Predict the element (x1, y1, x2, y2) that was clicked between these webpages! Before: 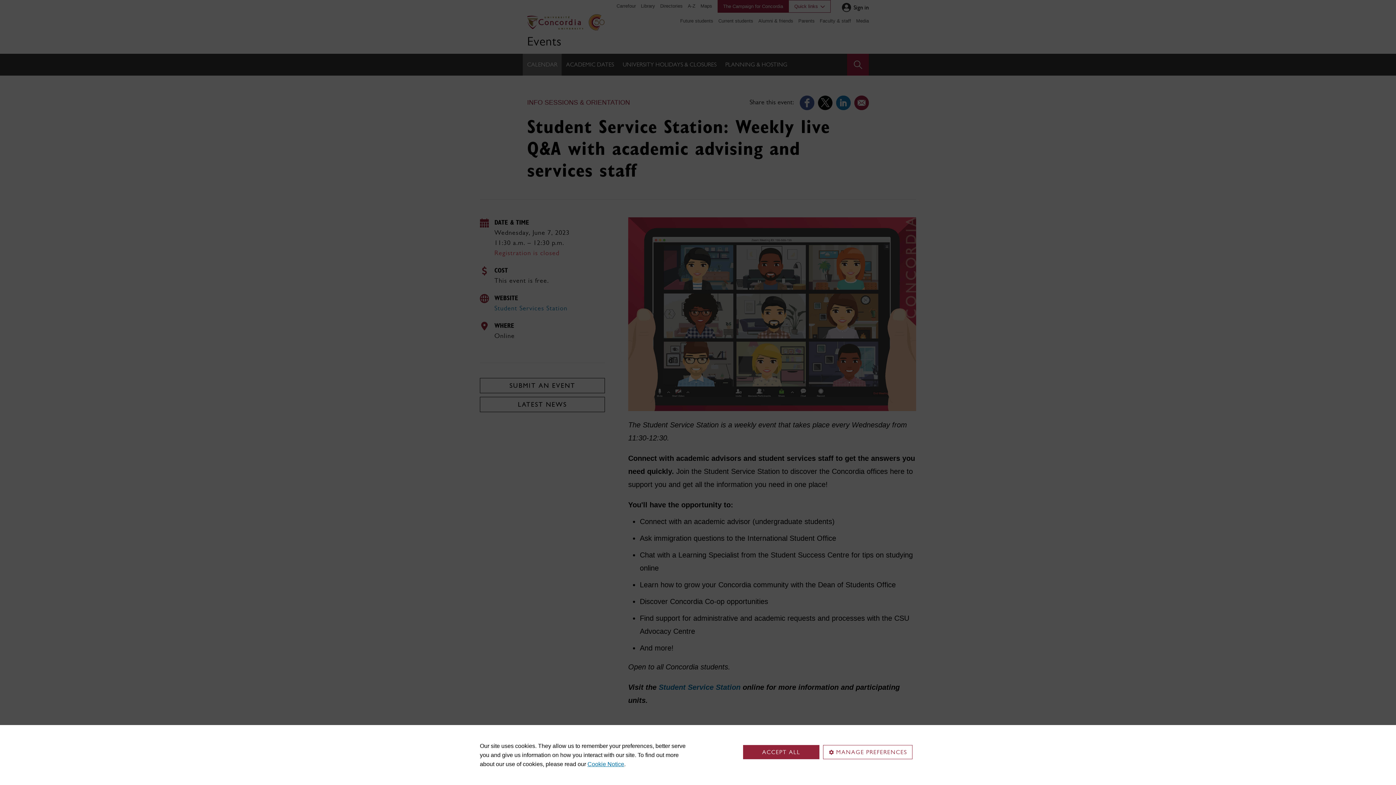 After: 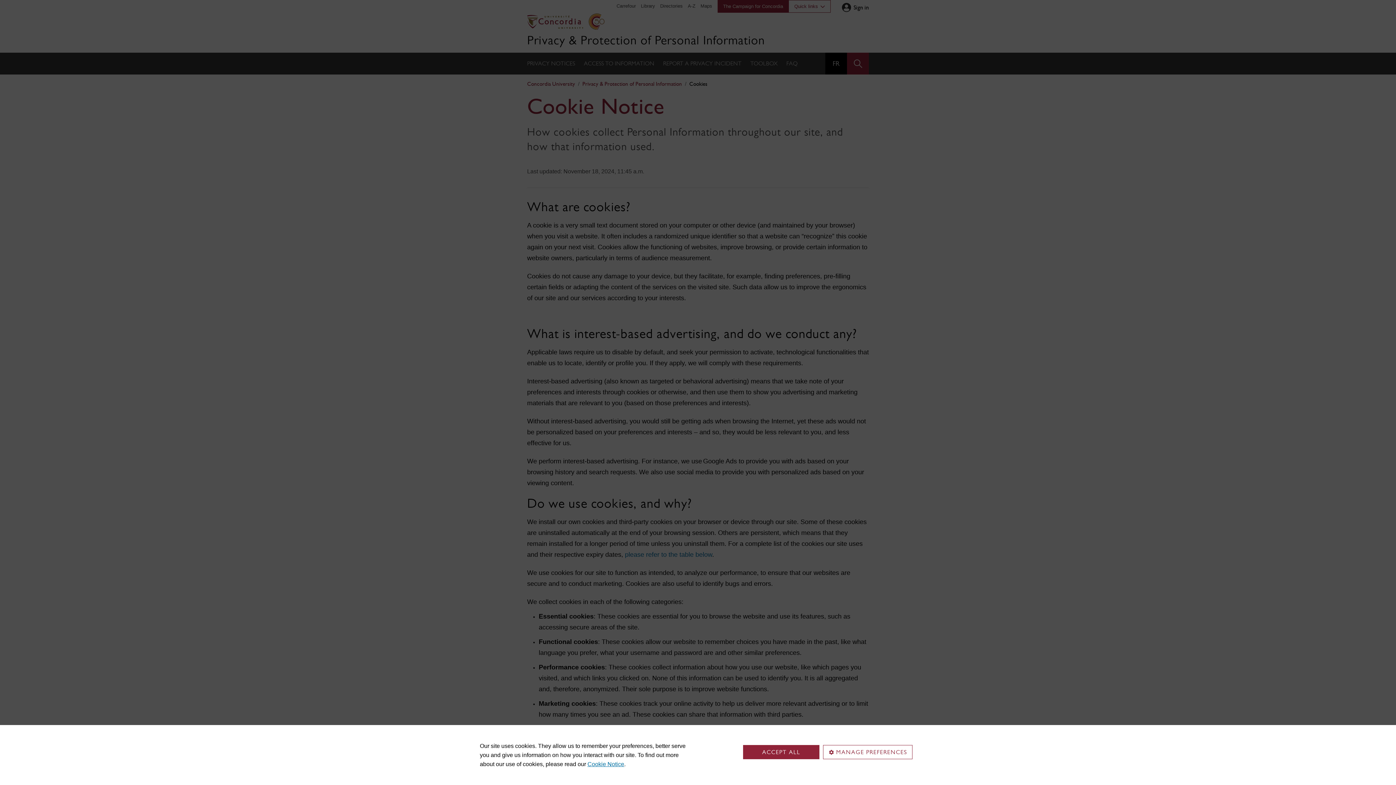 Action: bbox: (587, 761, 624, 767) label: Cookie Notice